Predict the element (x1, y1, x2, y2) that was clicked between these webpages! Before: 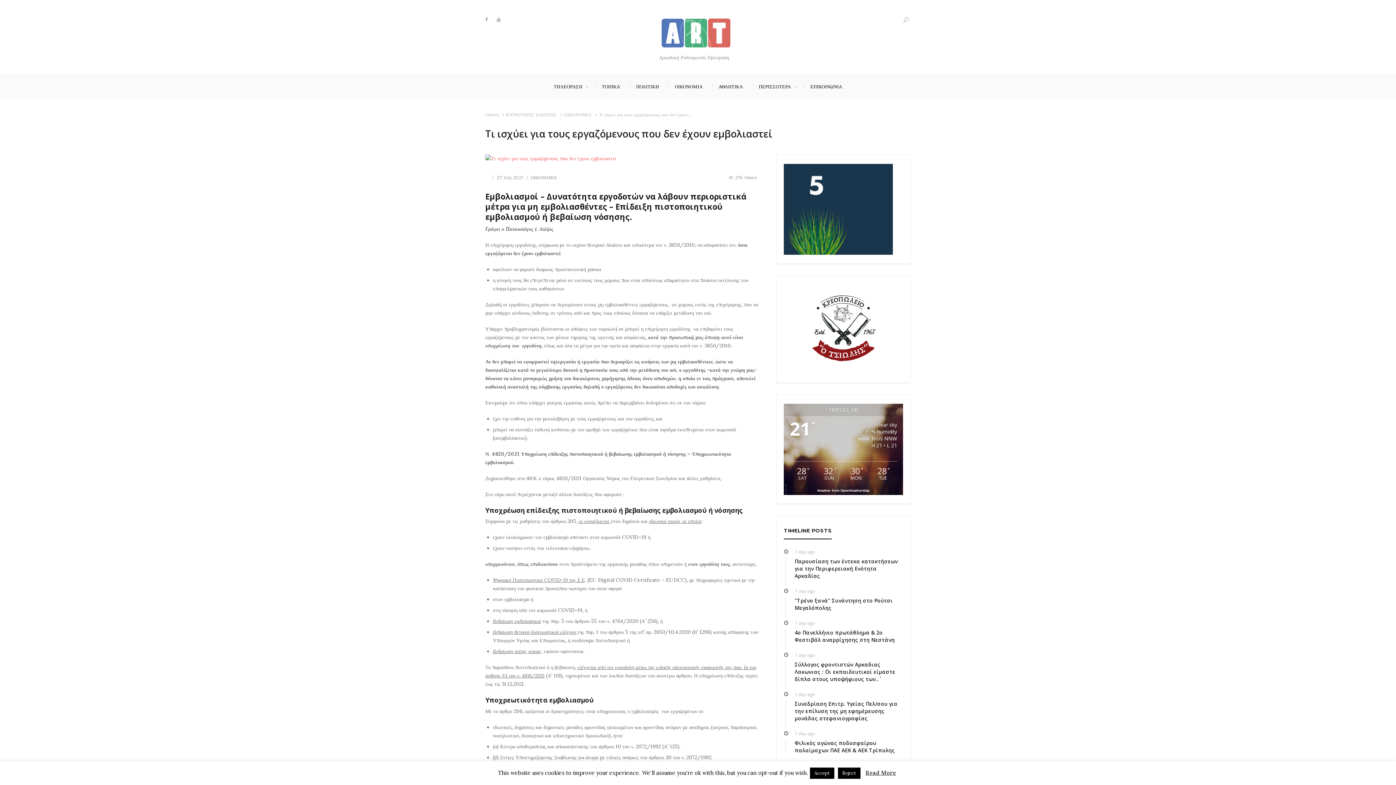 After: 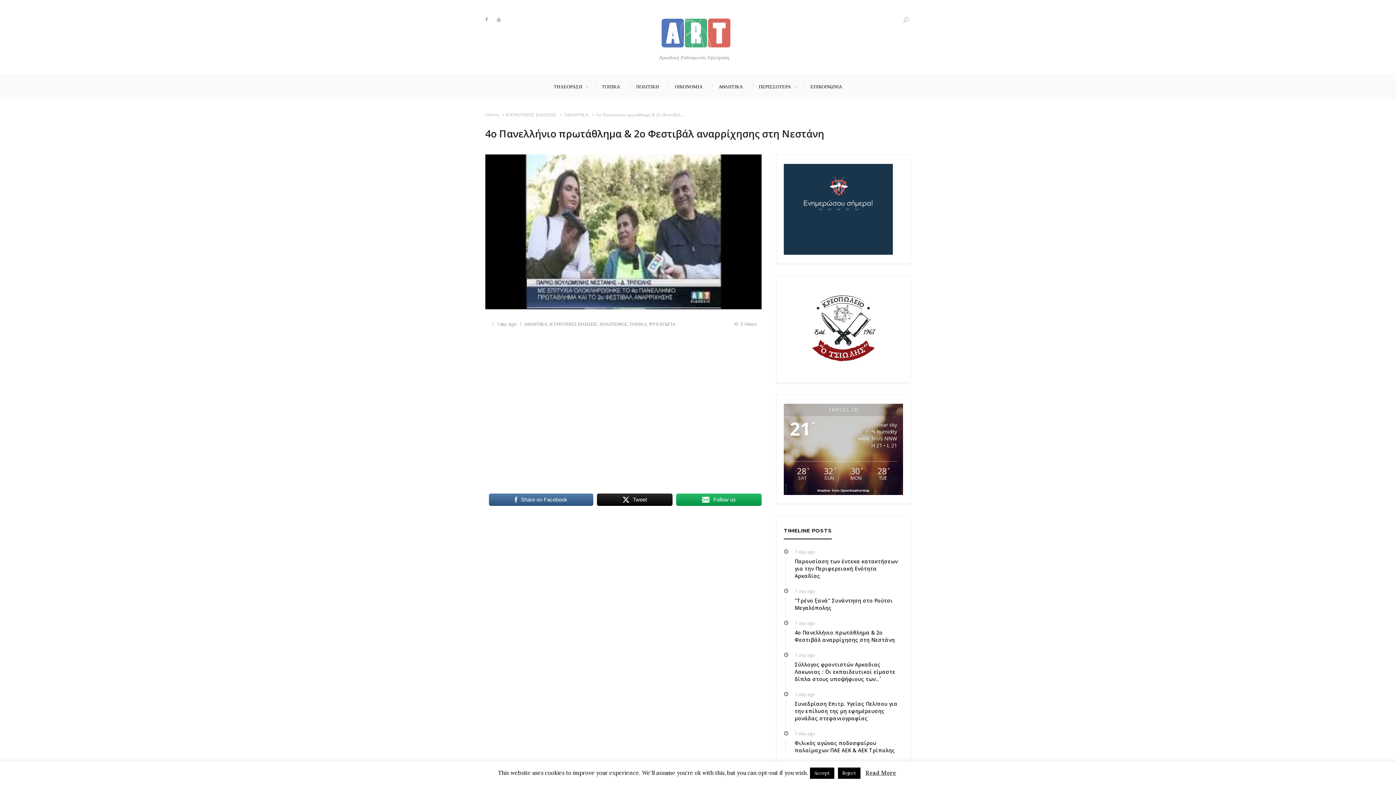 Action: bbox: (794, 620, 815, 626) label: 1 day ago